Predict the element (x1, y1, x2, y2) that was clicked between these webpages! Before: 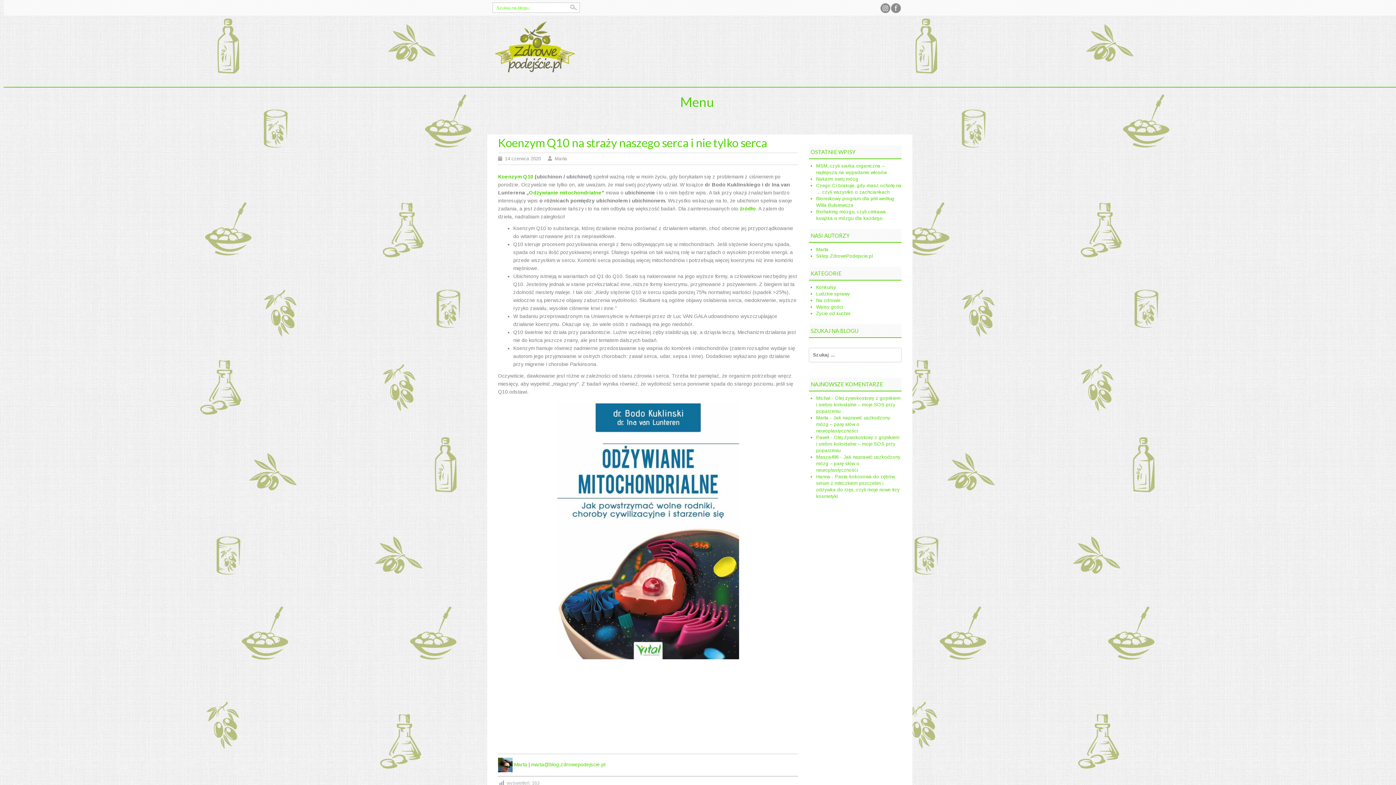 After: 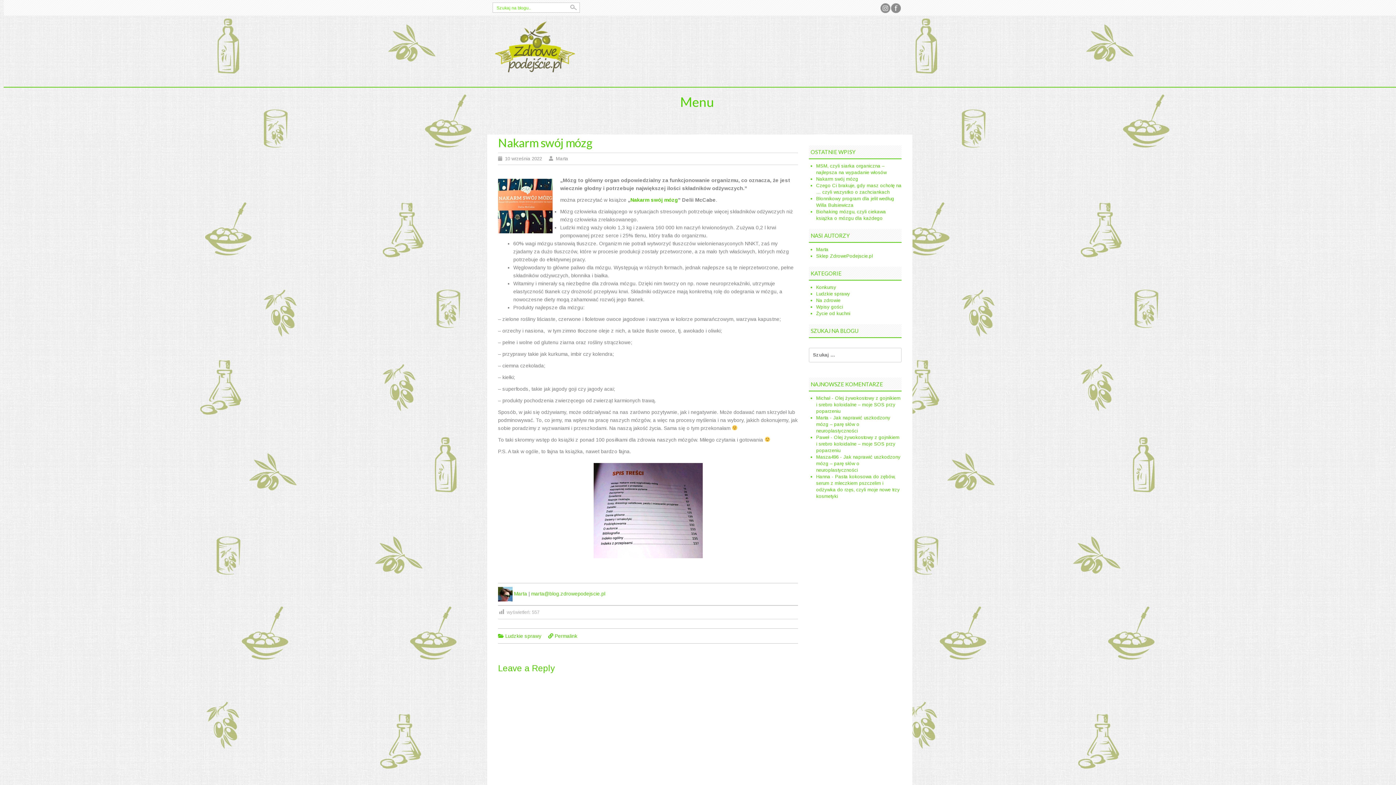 Action: label: Nakarm swój mózg bbox: (816, 176, 858, 181)